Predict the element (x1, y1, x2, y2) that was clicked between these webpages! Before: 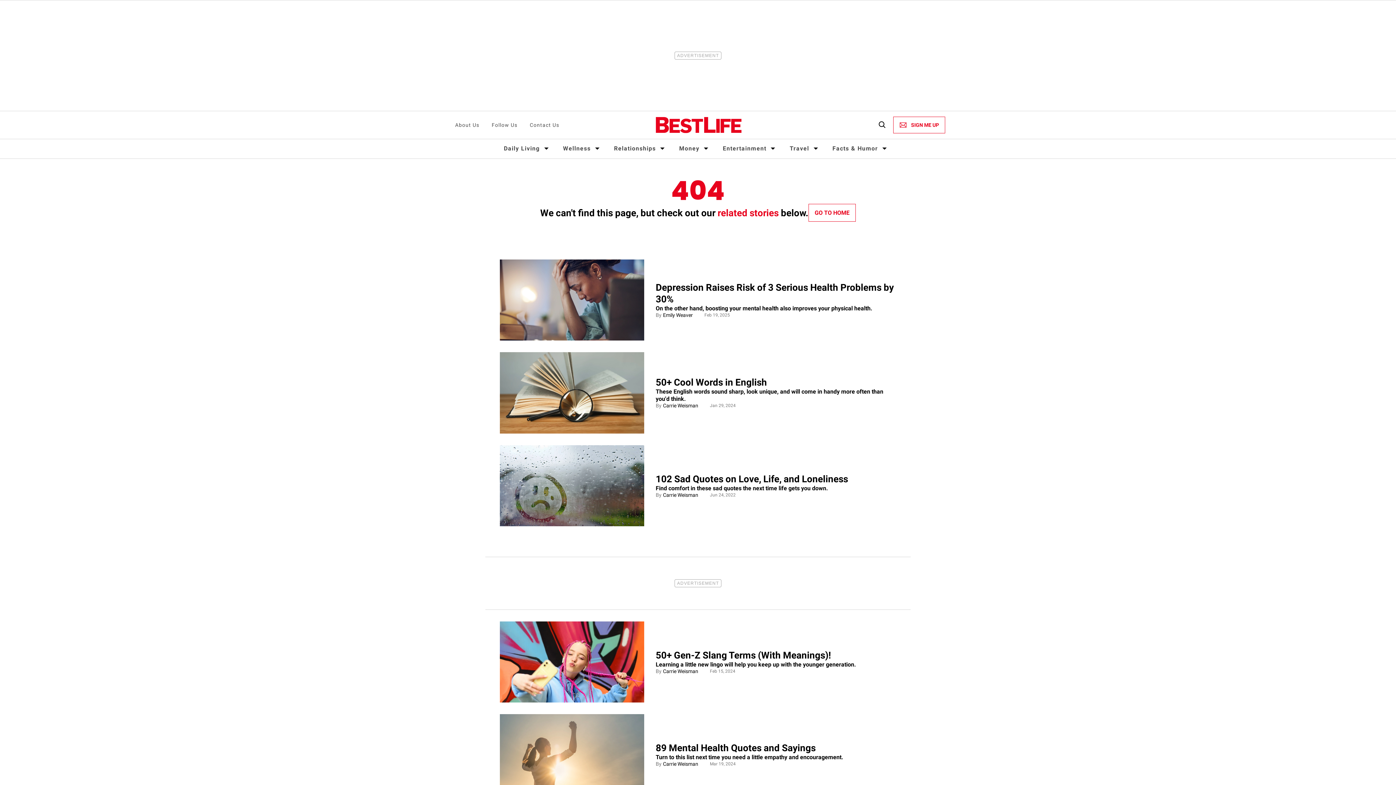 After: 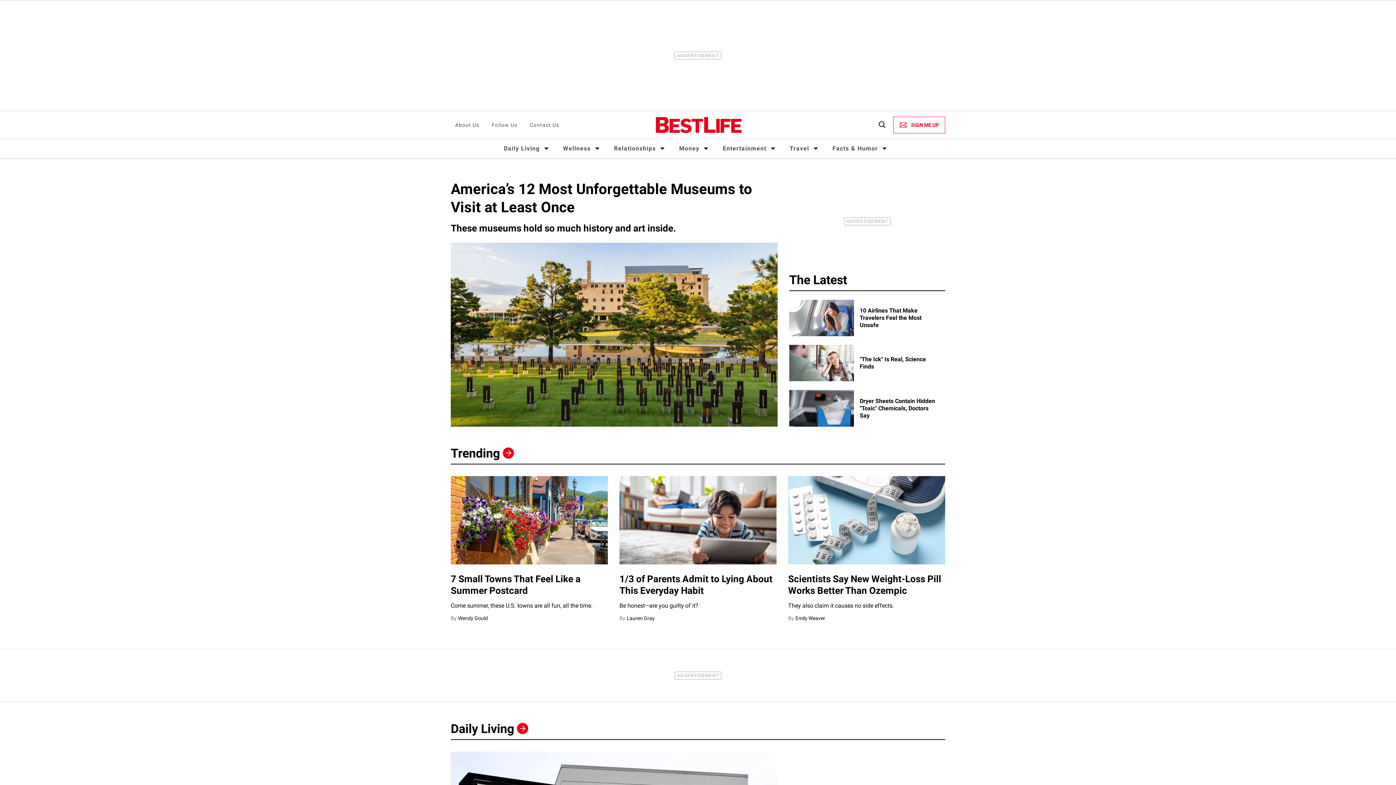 Action: label: GO TO HOME bbox: (808, 204, 856, 221)